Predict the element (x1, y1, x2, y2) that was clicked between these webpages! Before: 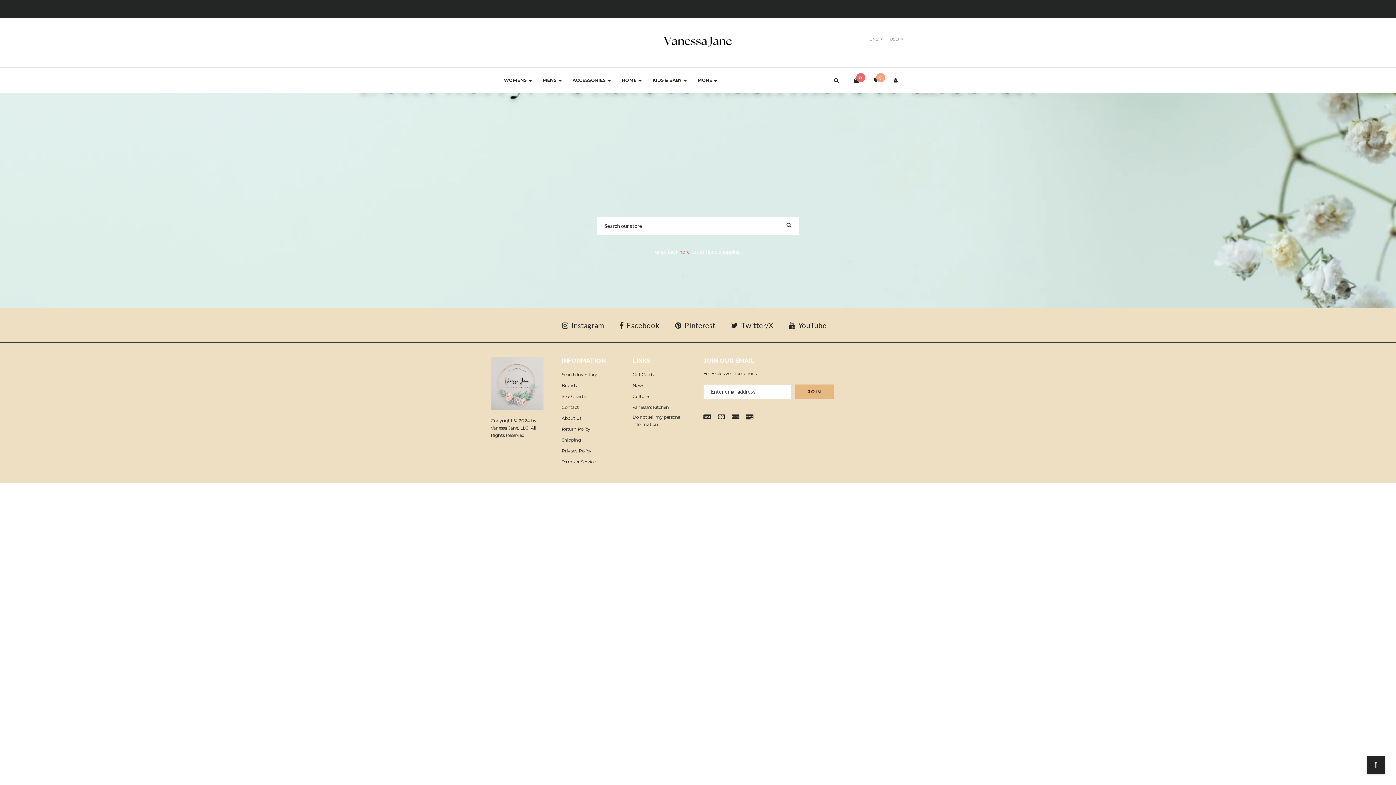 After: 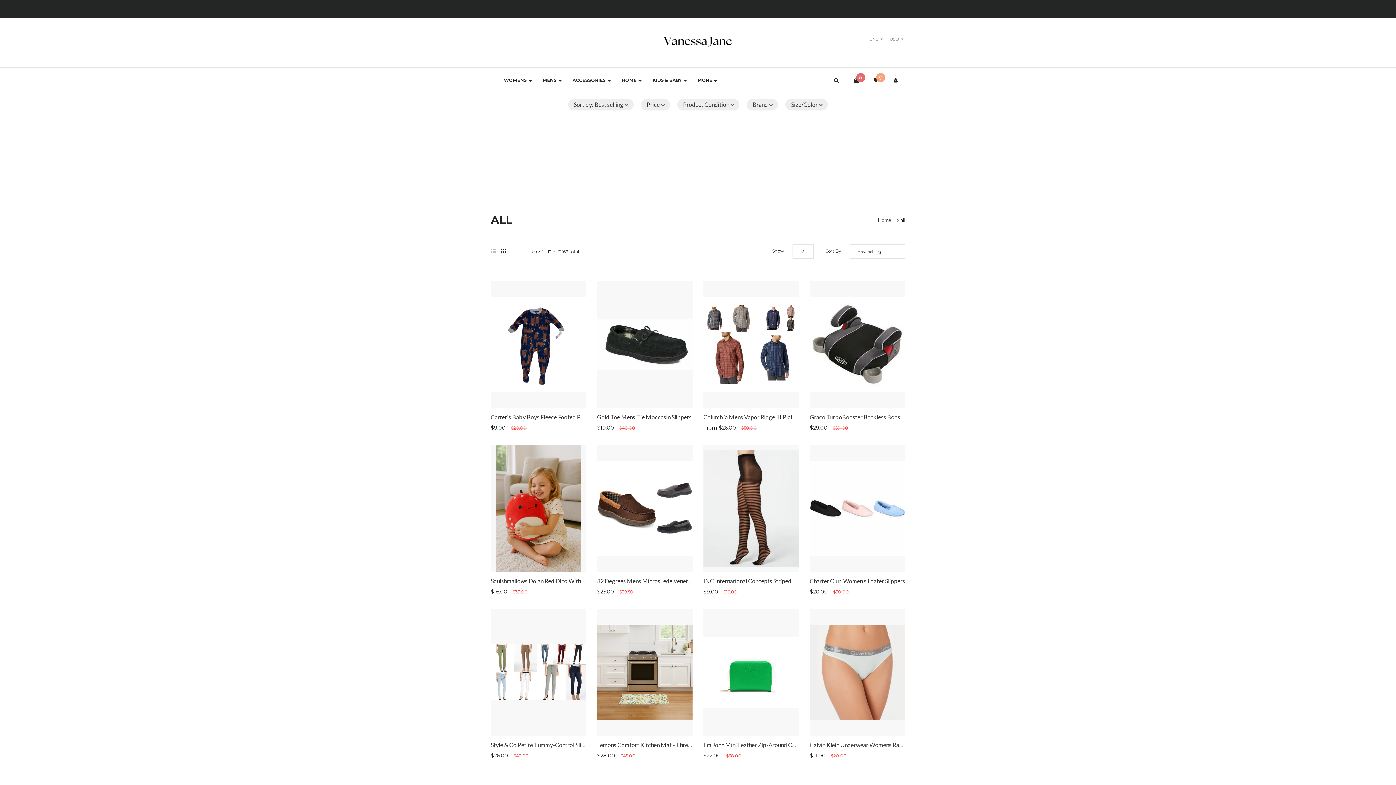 Action: label: SHOP NOW bbox: (608, 3, 644, 15)